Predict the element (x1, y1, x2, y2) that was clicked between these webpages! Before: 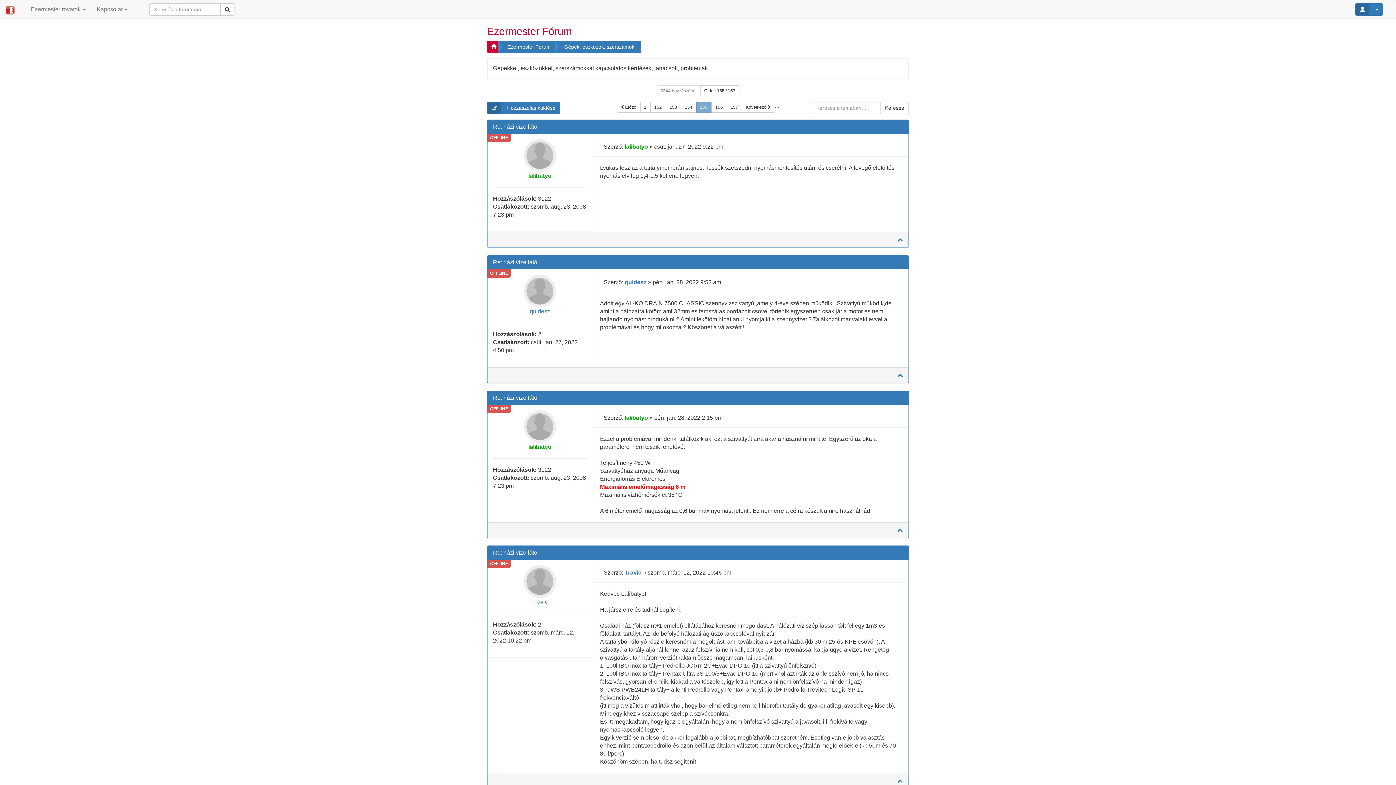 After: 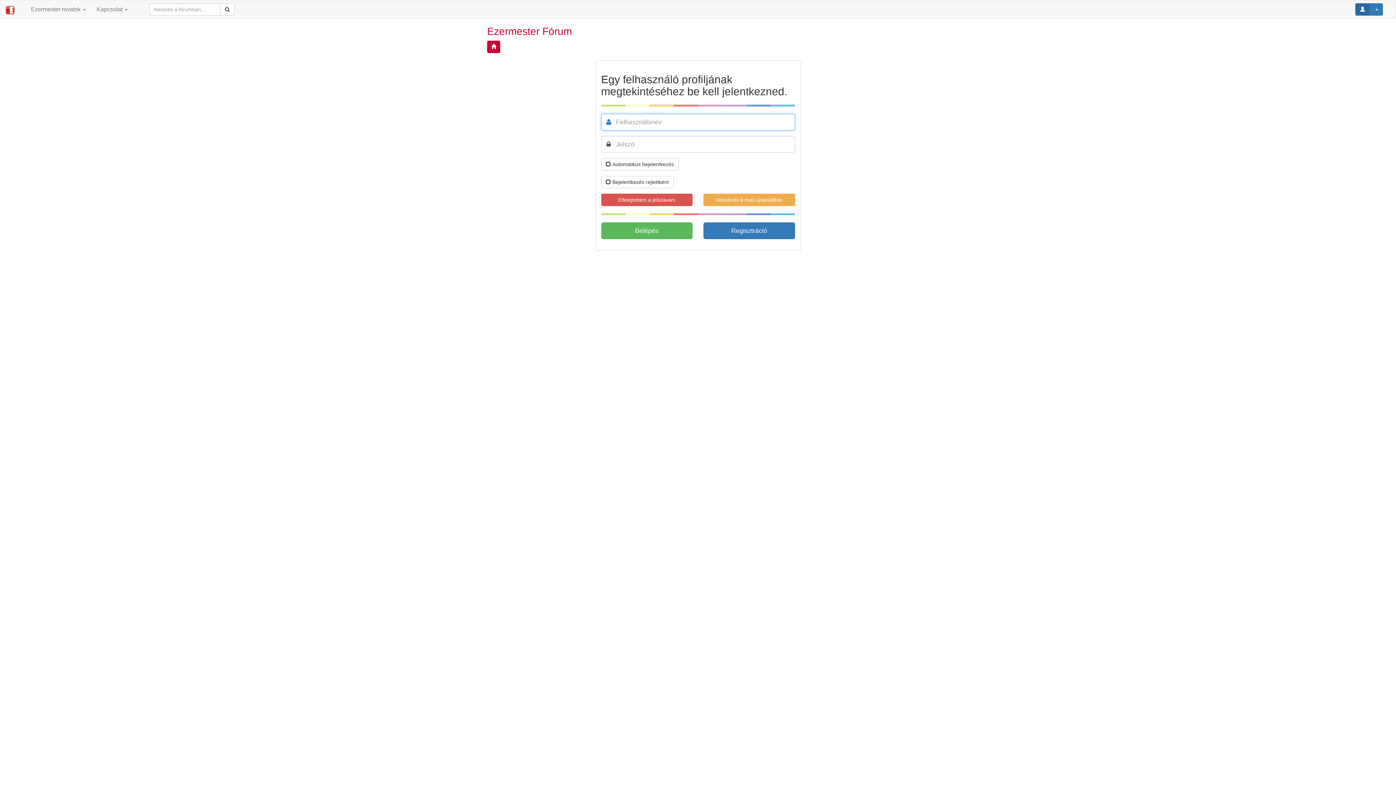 Action: label: Travic bbox: (624, 569, 641, 576)